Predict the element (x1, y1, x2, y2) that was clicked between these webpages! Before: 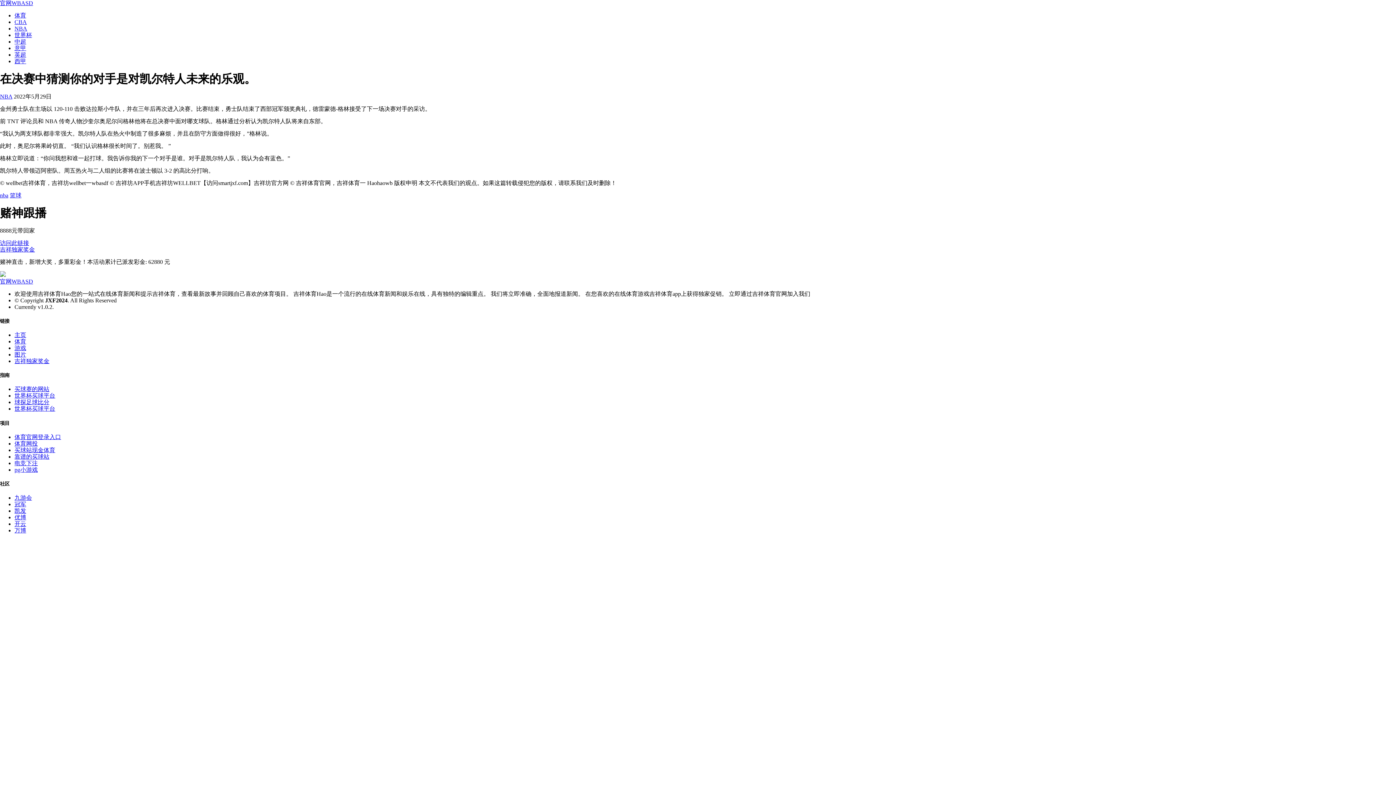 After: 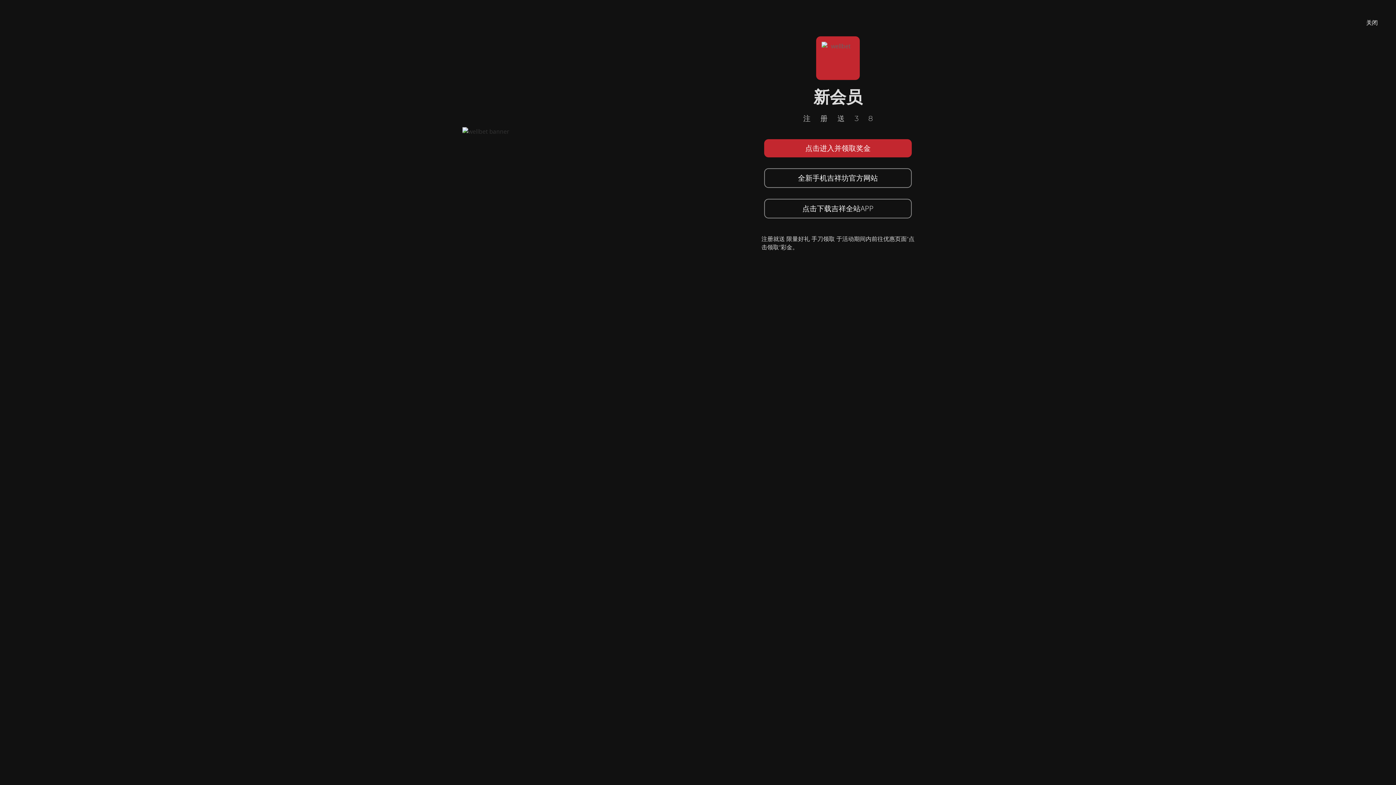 Action: bbox: (14, 440, 37, 446) label: 体育网投